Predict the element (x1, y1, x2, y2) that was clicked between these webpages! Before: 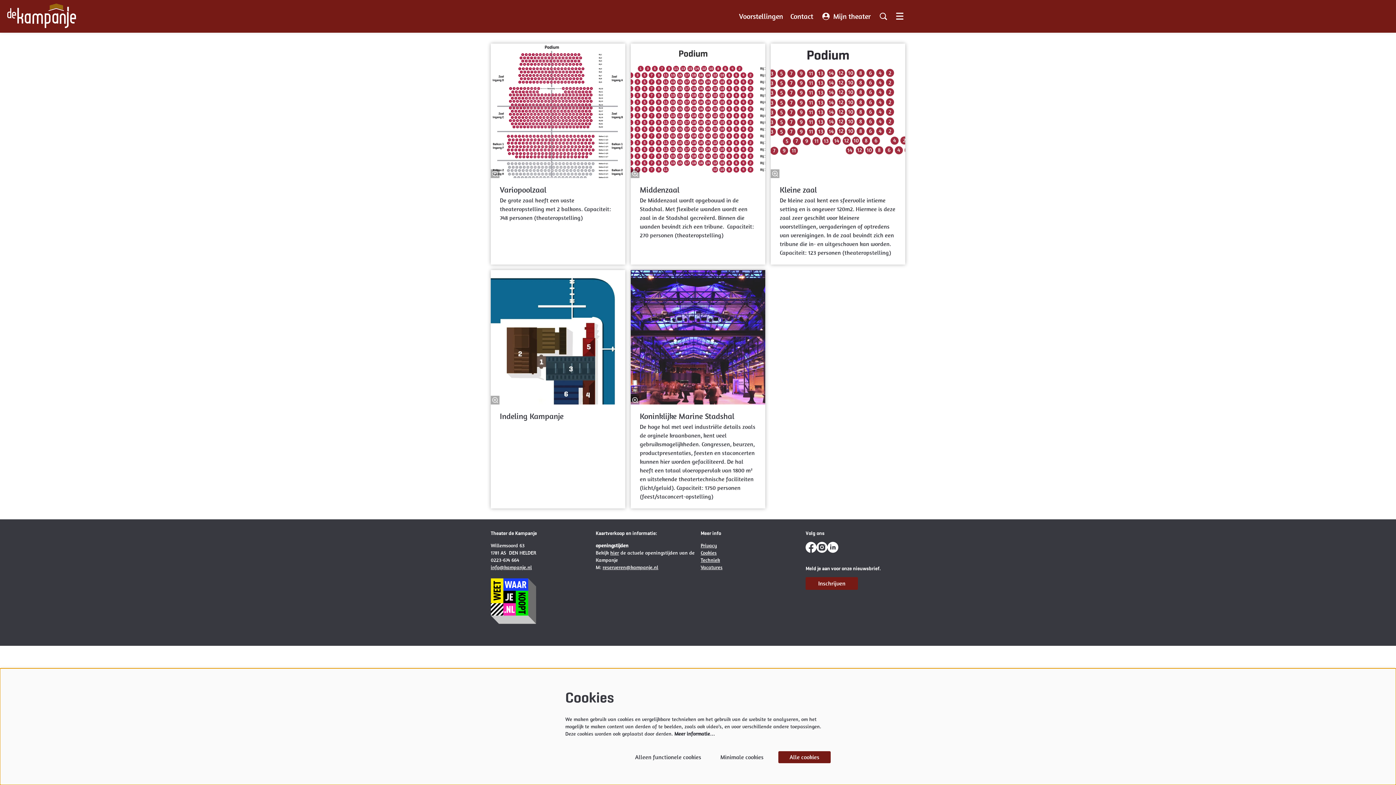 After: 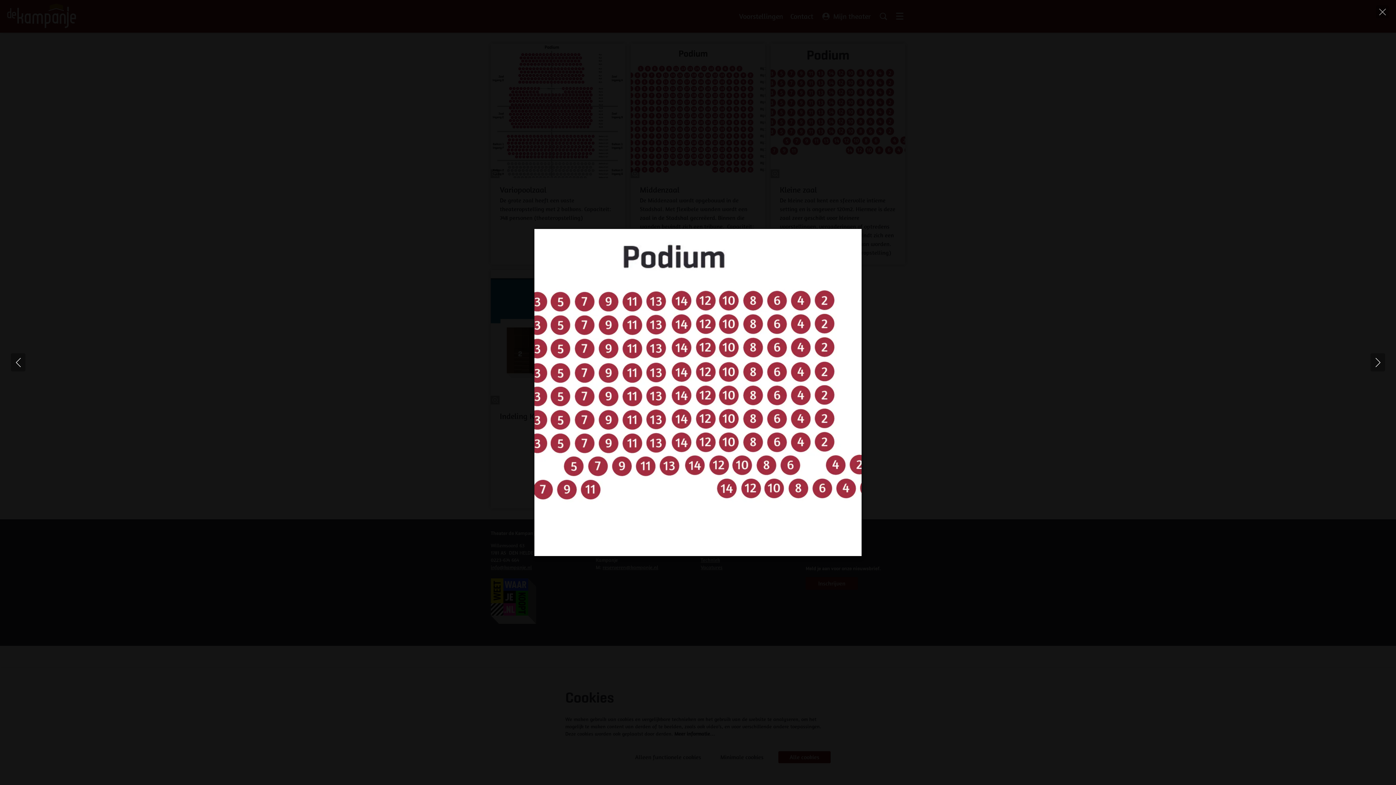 Action: bbox: (770, 169, 779, 178) label: Inzoomen